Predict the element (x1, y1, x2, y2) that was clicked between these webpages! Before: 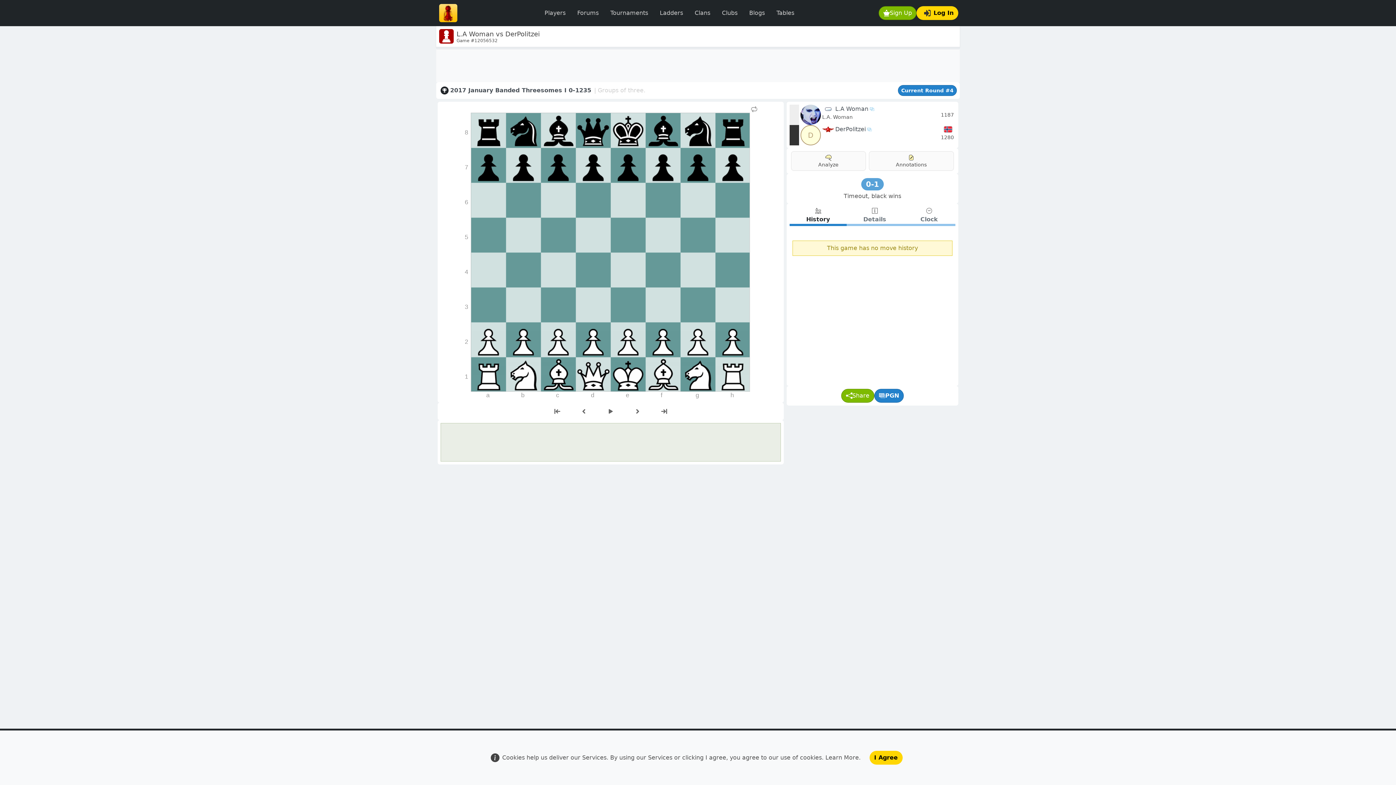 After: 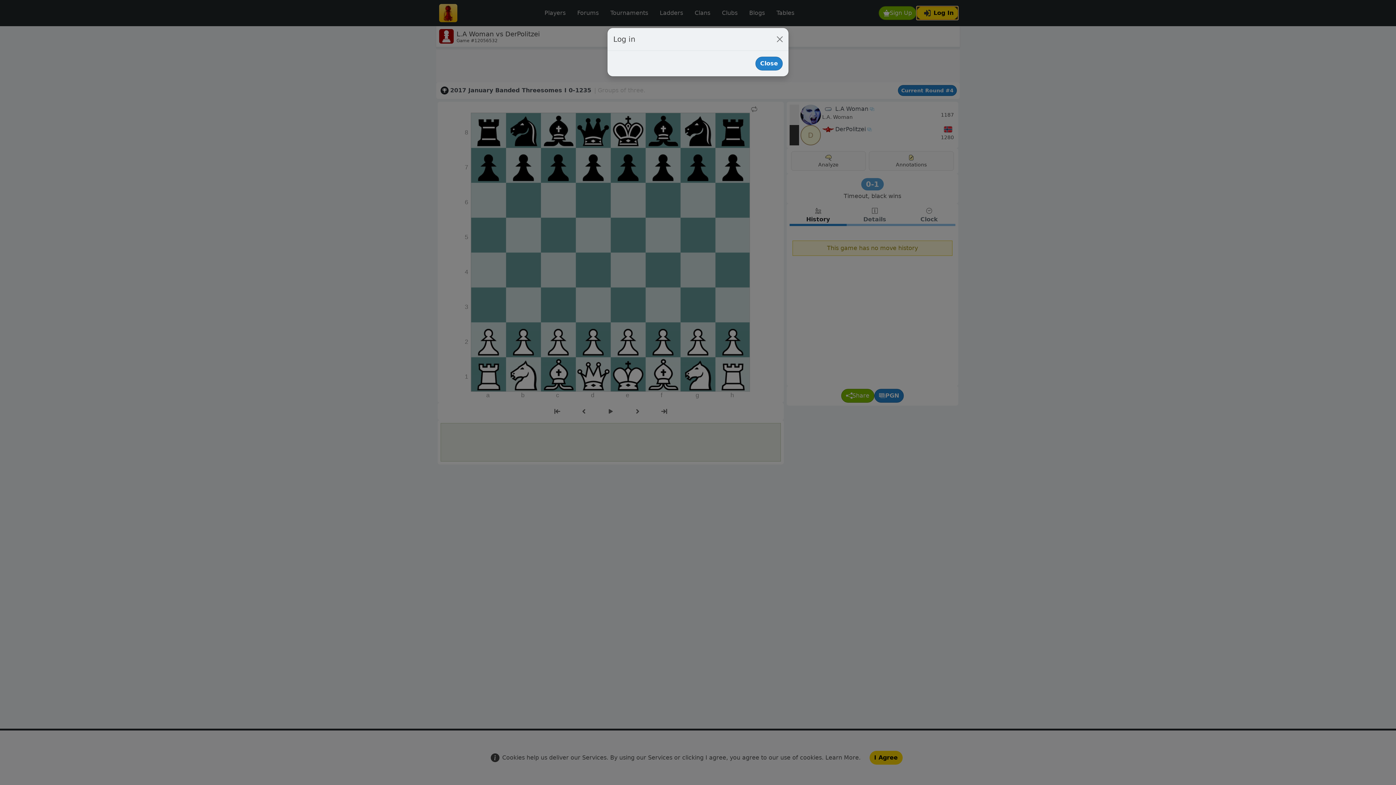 Action: bbox: (916, 6, 958, 20) label: Log In